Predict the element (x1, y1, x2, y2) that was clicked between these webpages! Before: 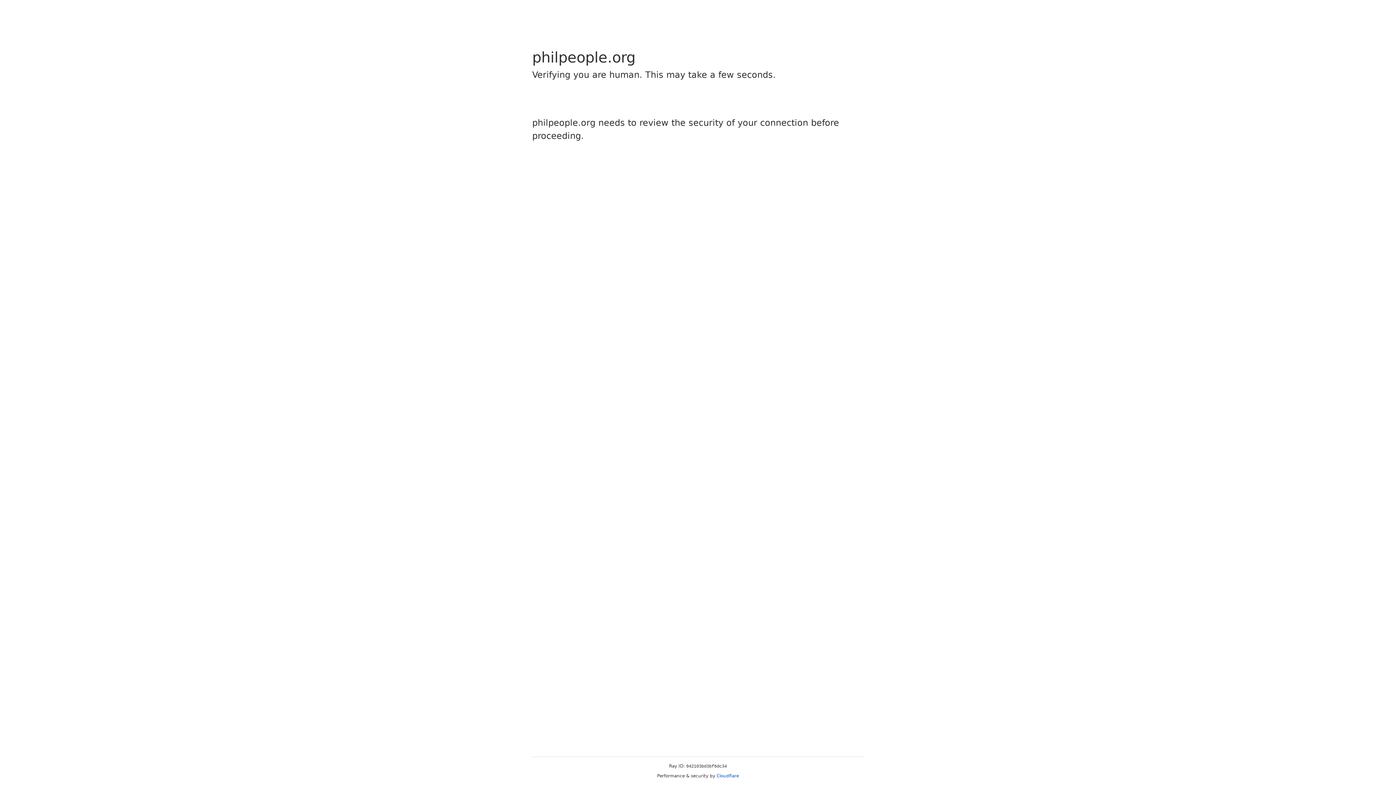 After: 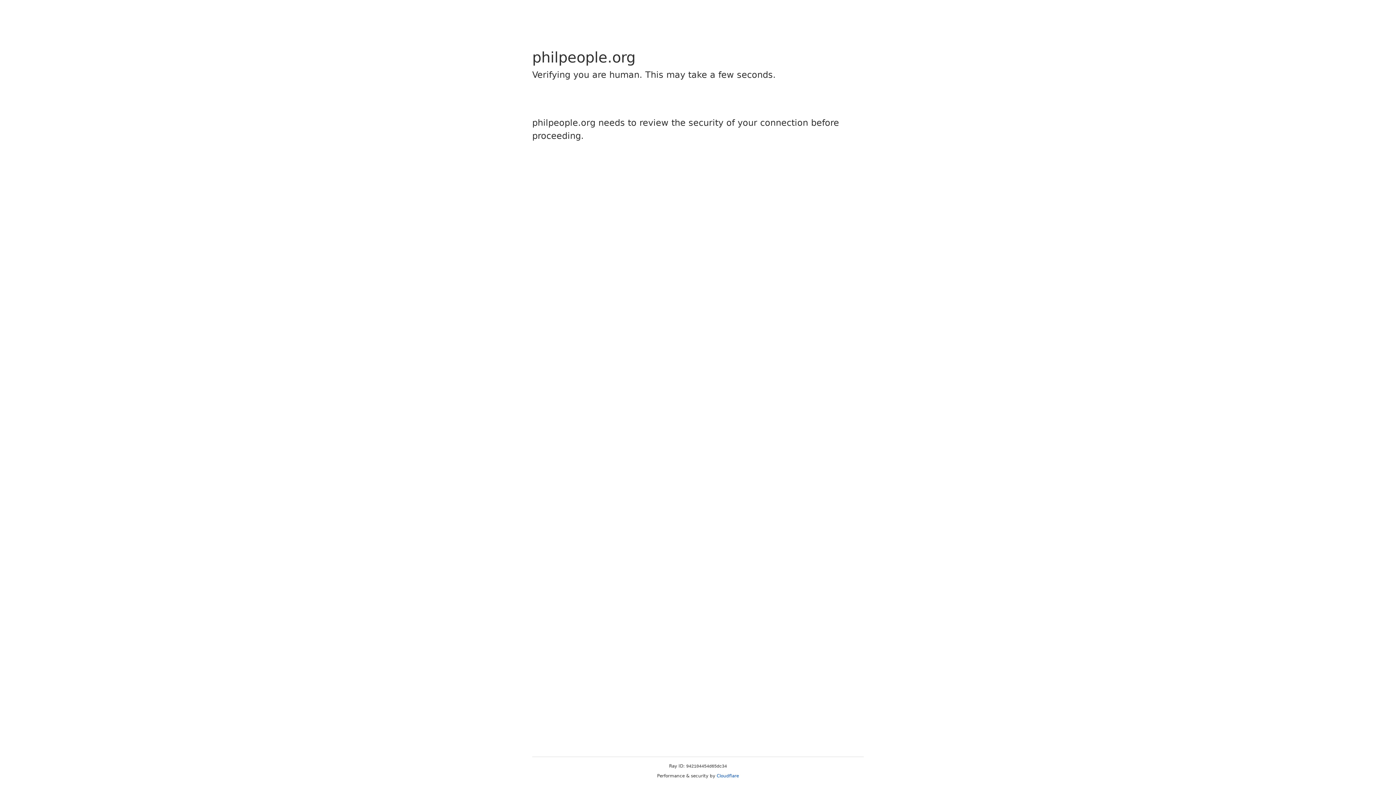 Action: bbox: (716, 773, 739, 778) label: Cloudflare